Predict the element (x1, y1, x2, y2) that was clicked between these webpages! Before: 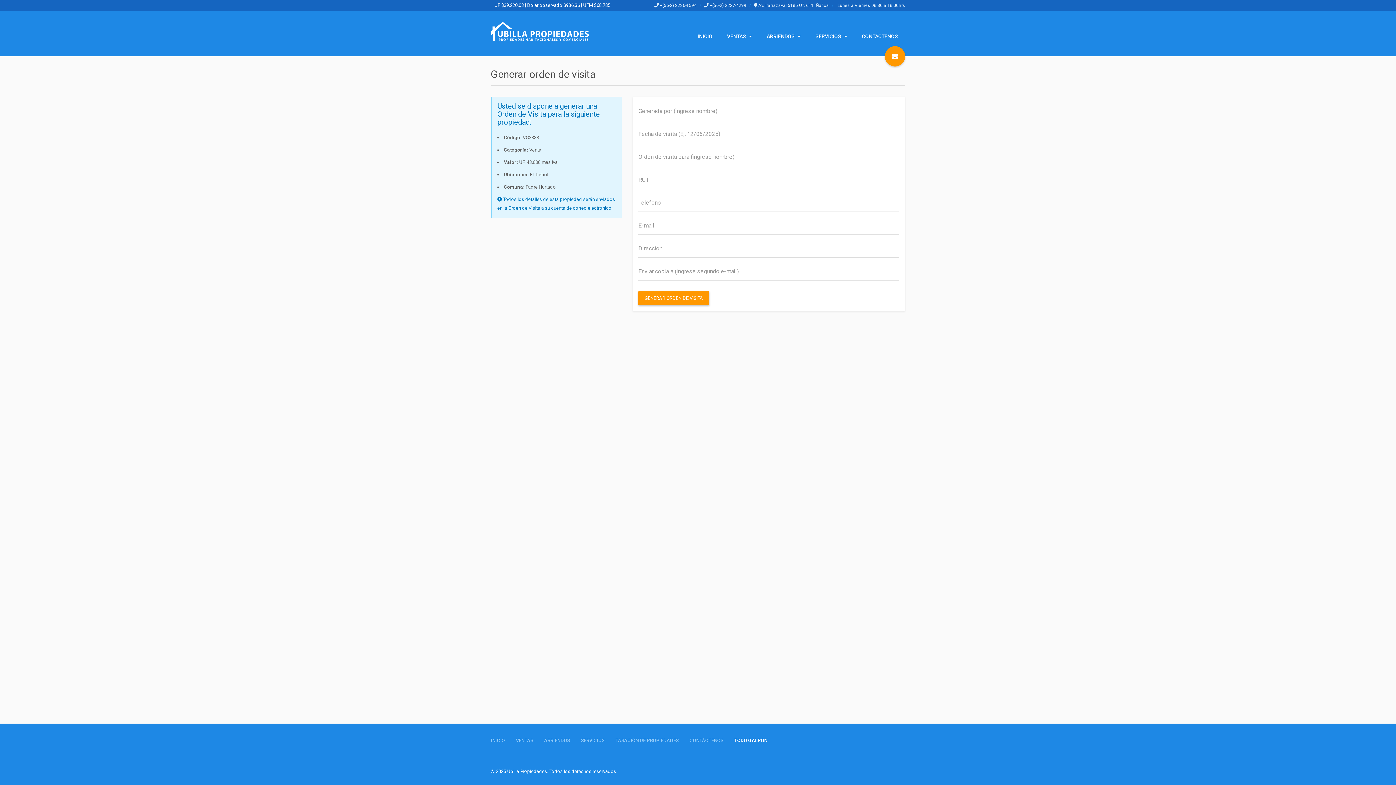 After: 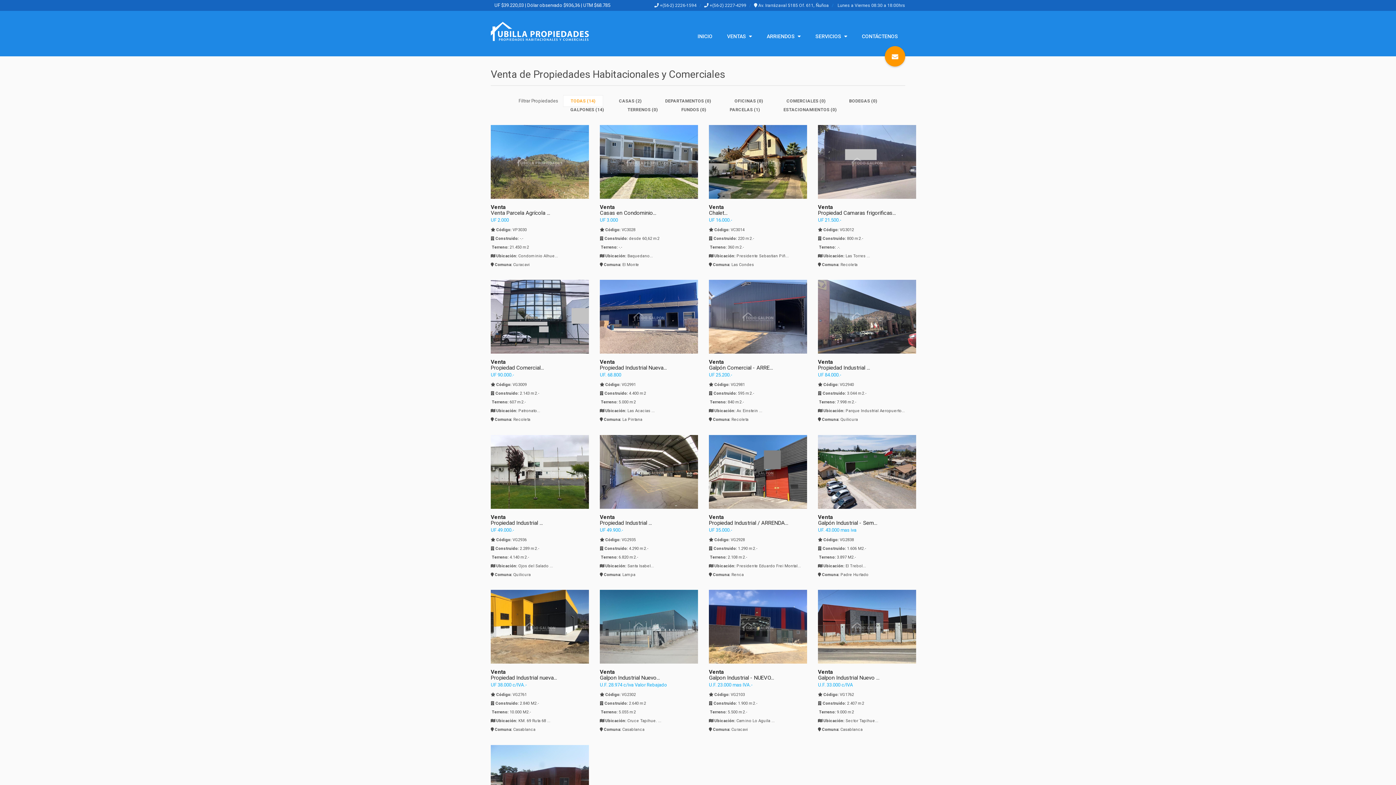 Action: label: VENTAS  bbox: (720, 26, 759, 46)